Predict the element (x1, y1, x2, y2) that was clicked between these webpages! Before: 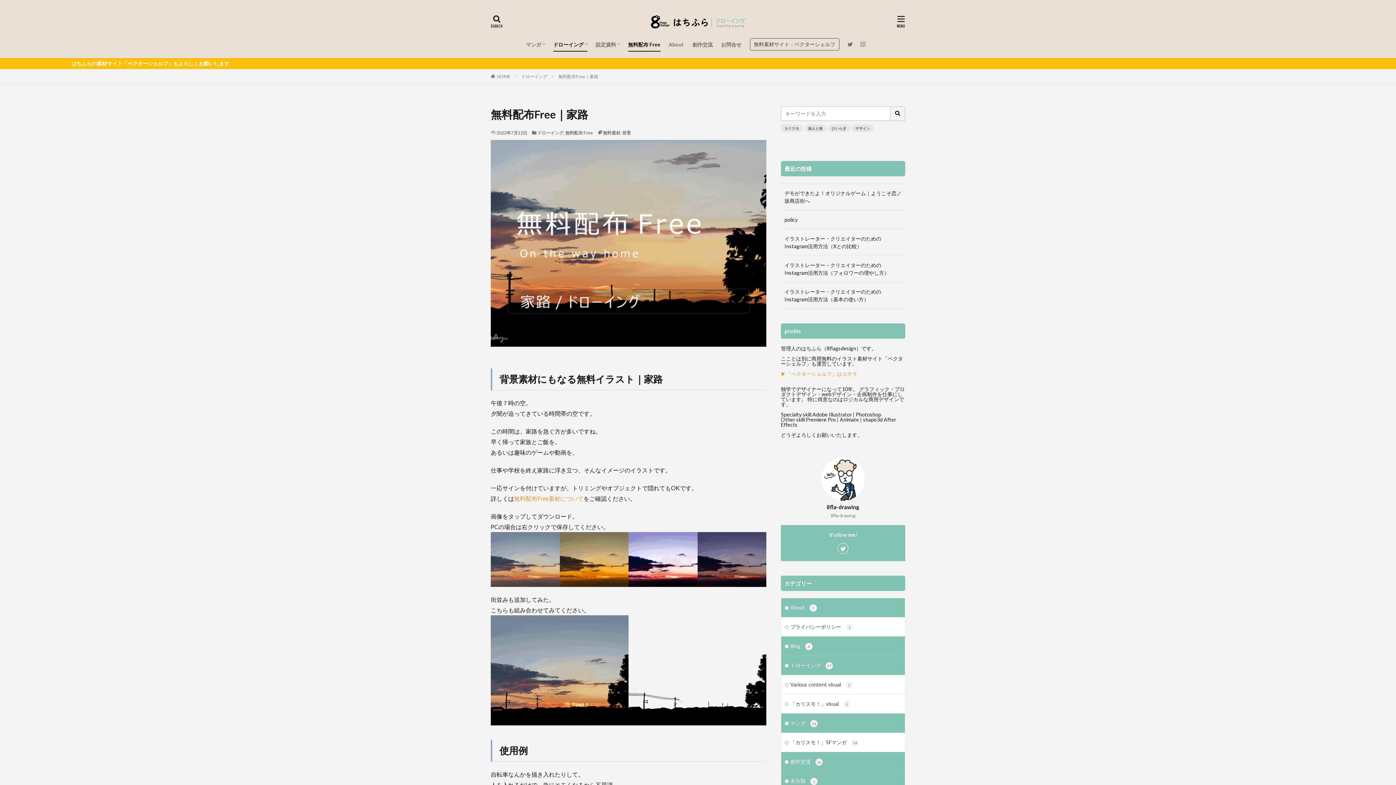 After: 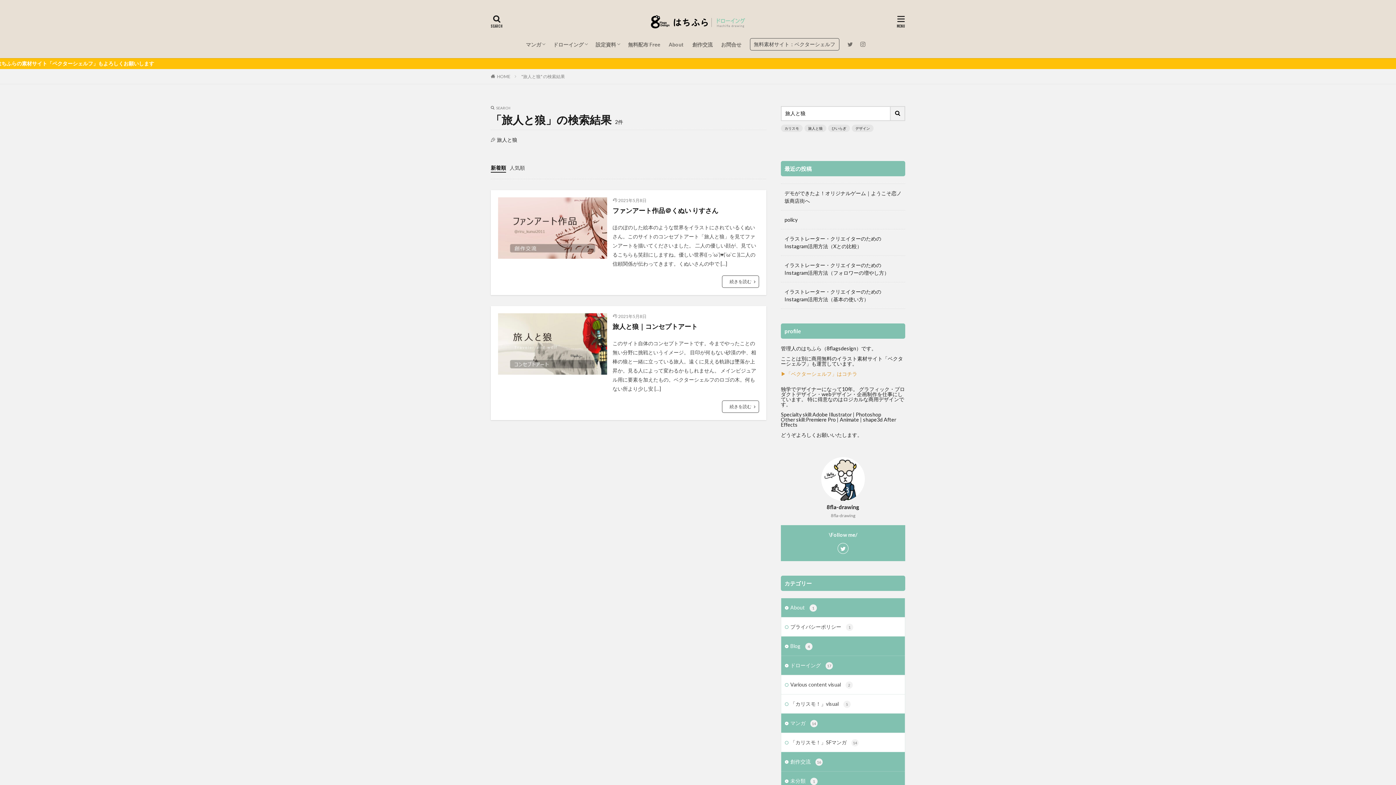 Action: bbox: (804, 124, 826, 132) label: 旅人と狼